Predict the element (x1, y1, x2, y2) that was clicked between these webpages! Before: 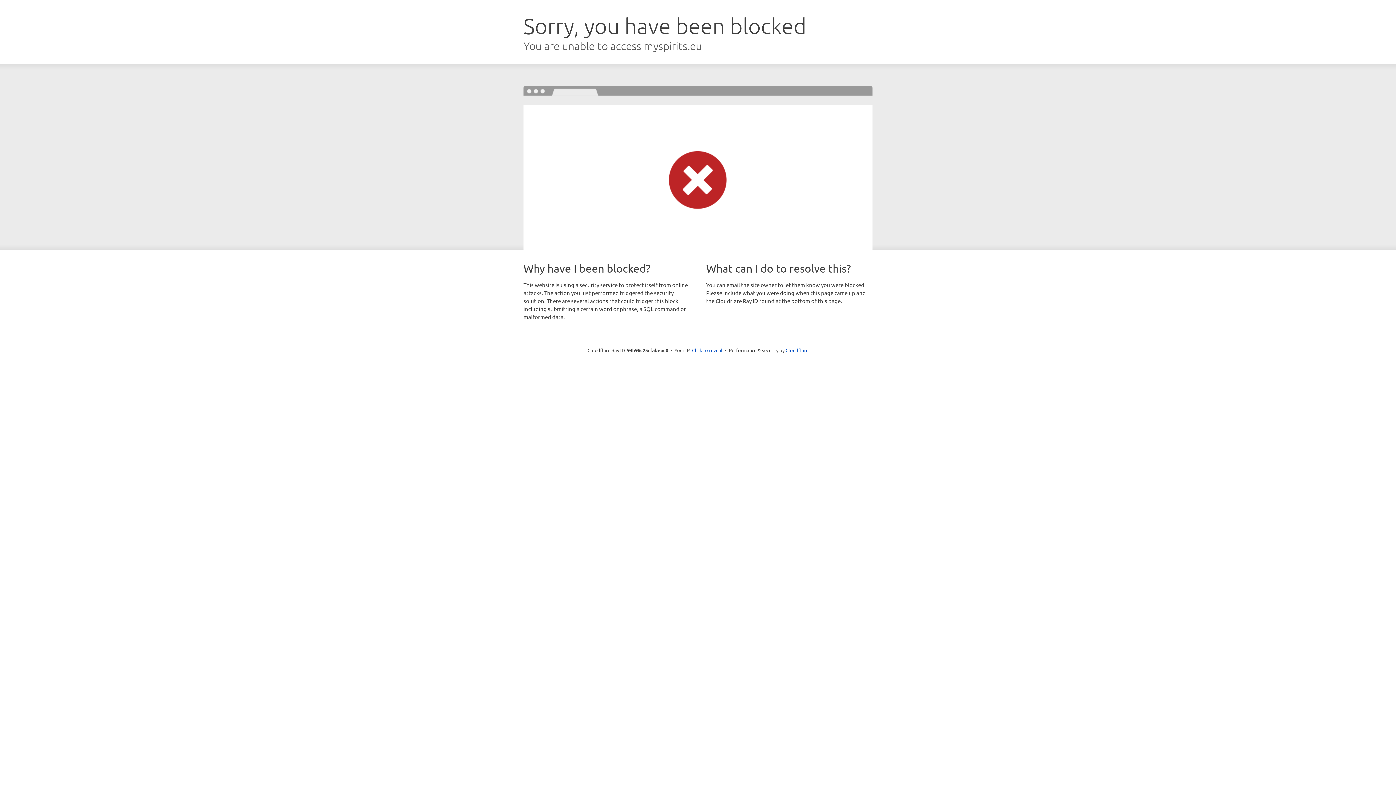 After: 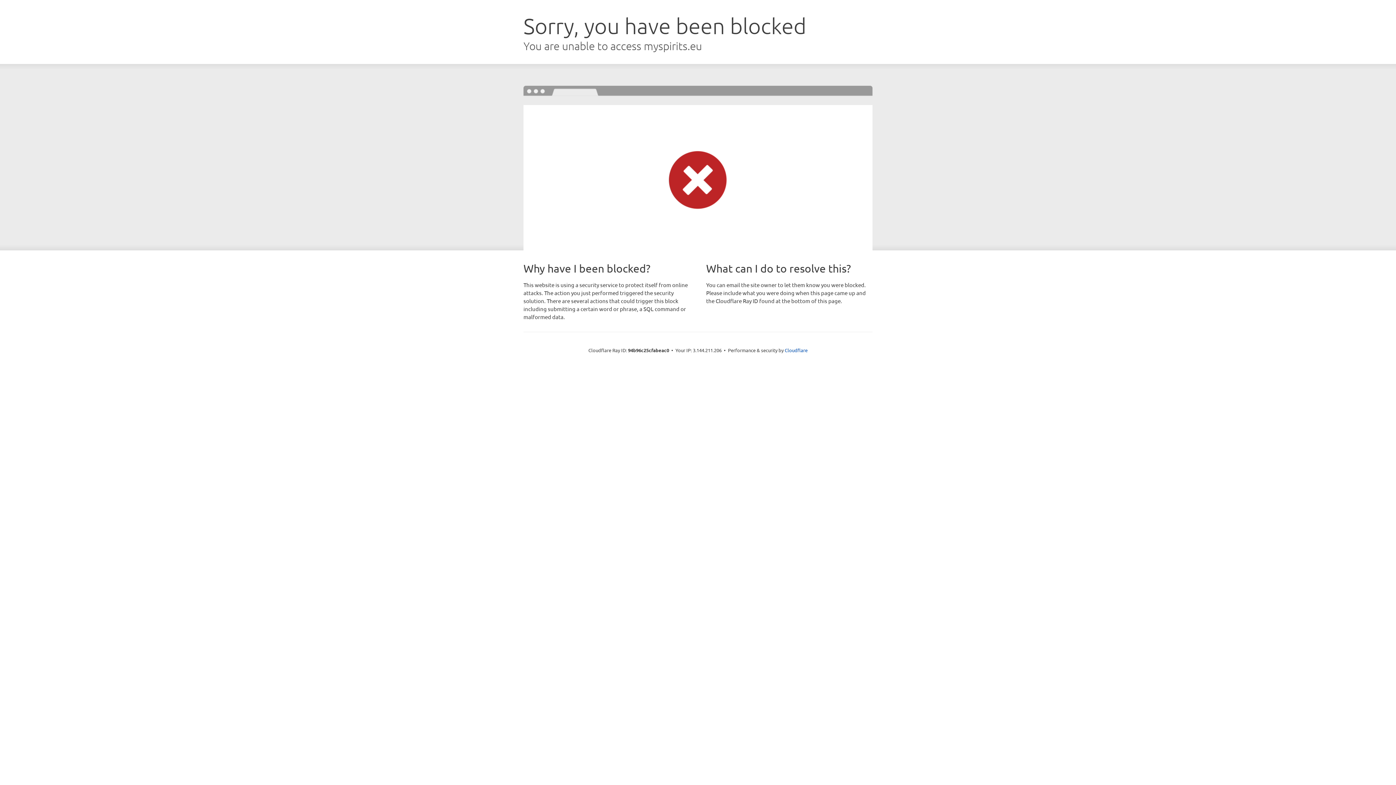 Action: bbox: (692, 346, 722, 353) label: Click to reveal